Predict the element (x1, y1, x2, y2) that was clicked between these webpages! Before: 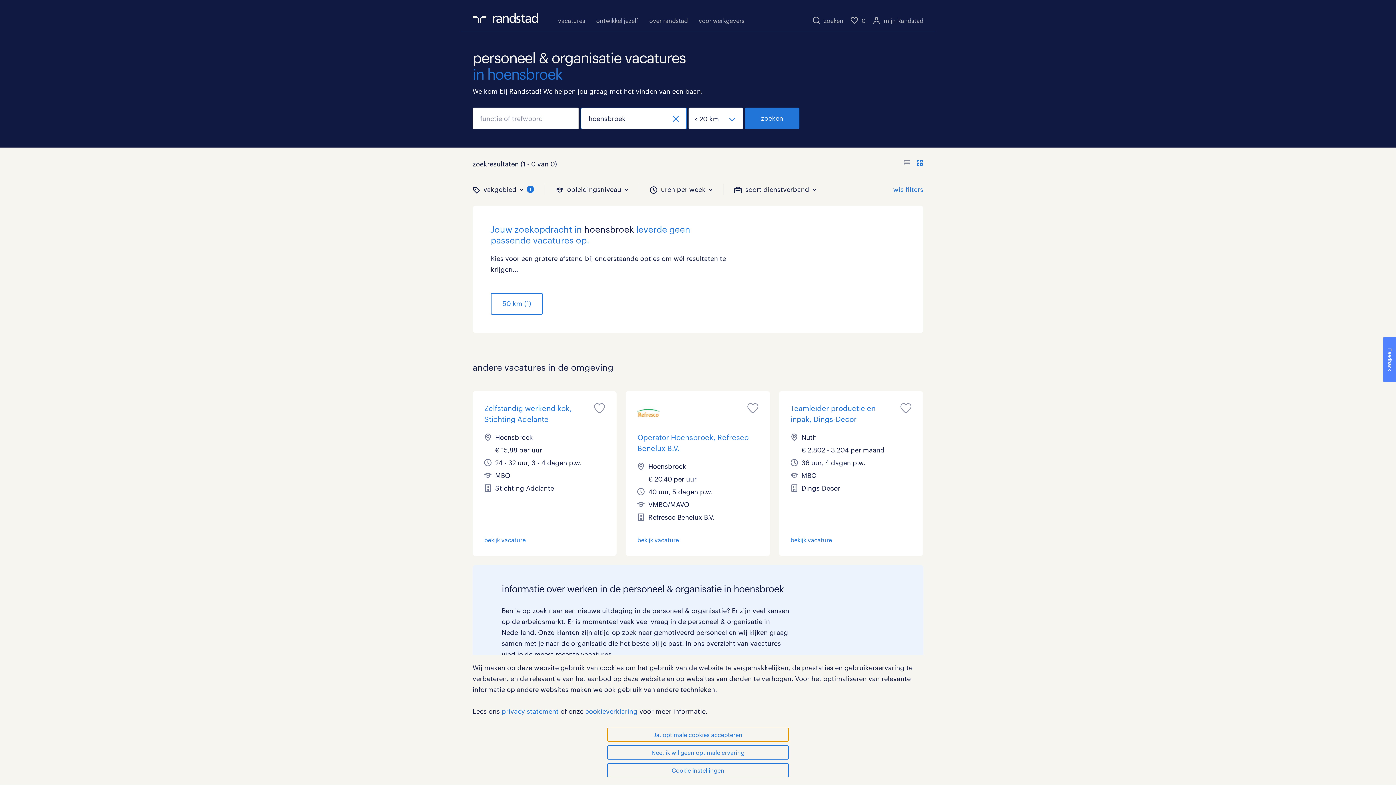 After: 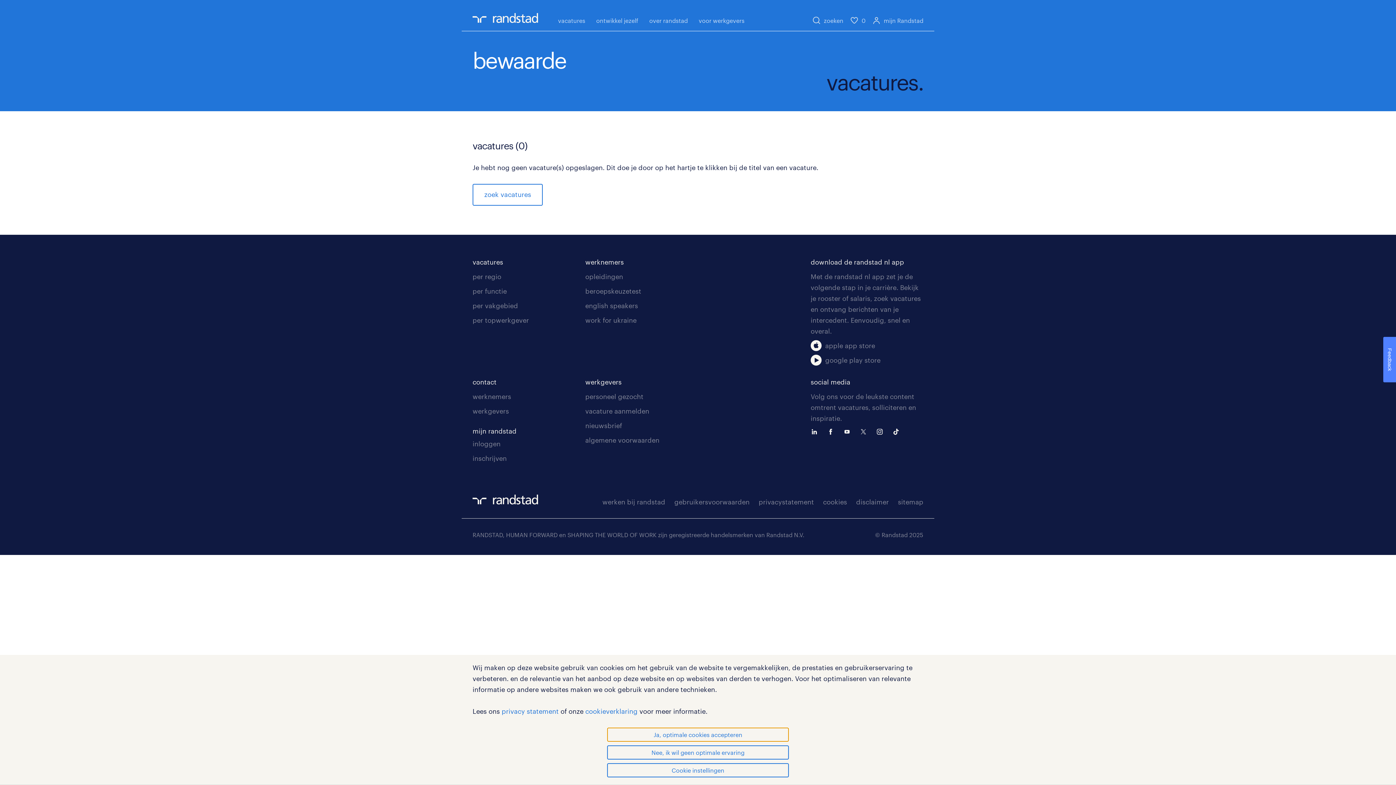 Action: bbox: (850, 15, 865, 25) label: 0